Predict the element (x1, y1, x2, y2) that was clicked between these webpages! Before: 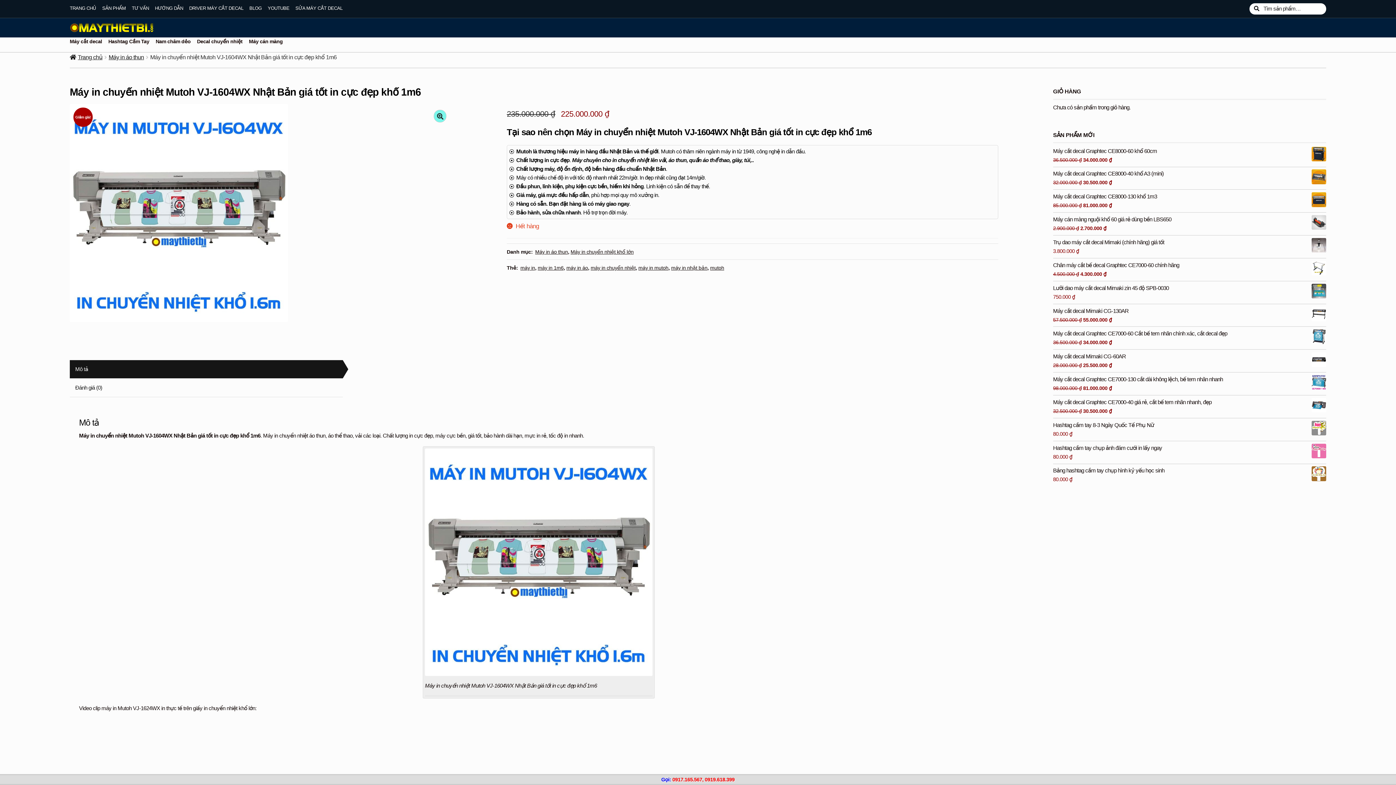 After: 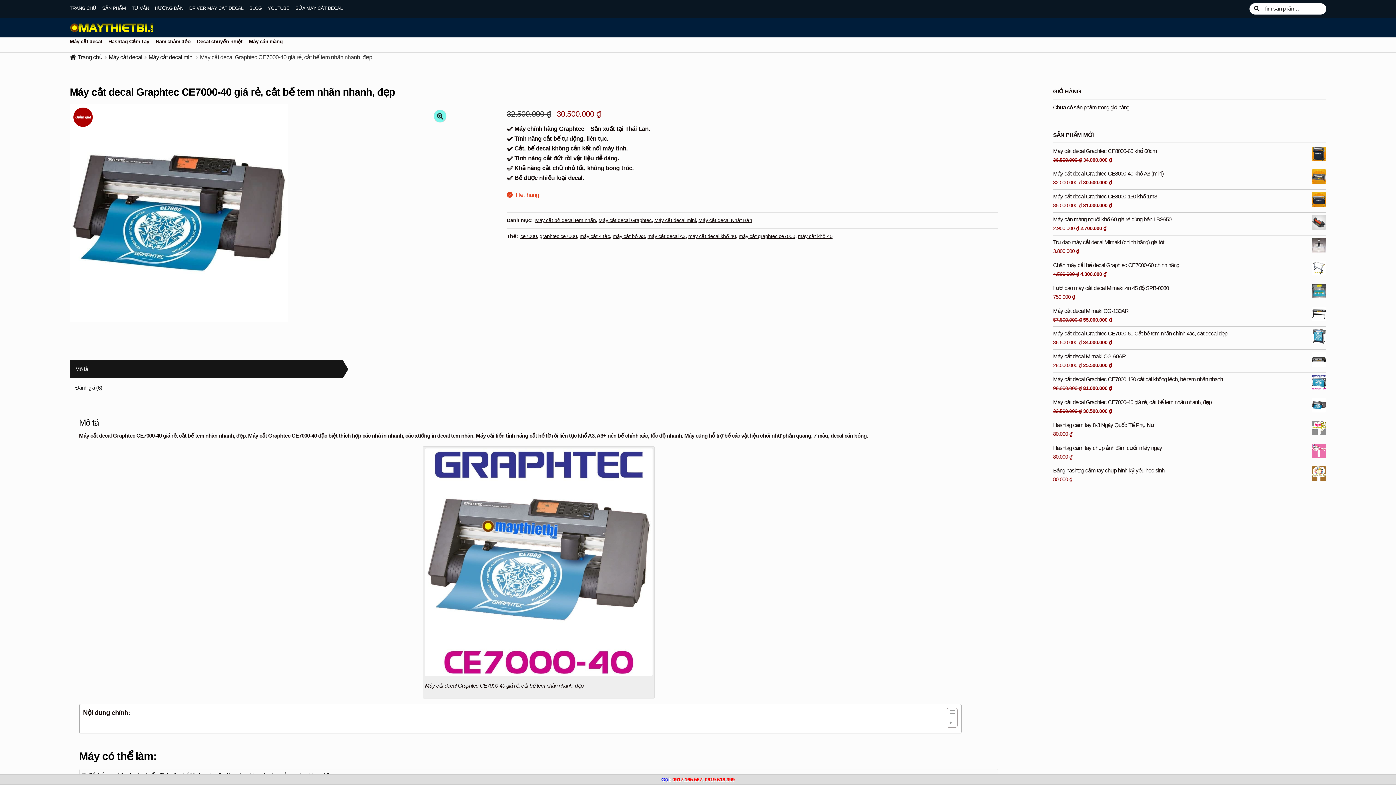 Action: bbox: (1053, 398, 1326, 406) label: Máy cắt decal Graphtec CE7000-40 giá rẻ, cắt bế tem nhãn nhanh, đẹp